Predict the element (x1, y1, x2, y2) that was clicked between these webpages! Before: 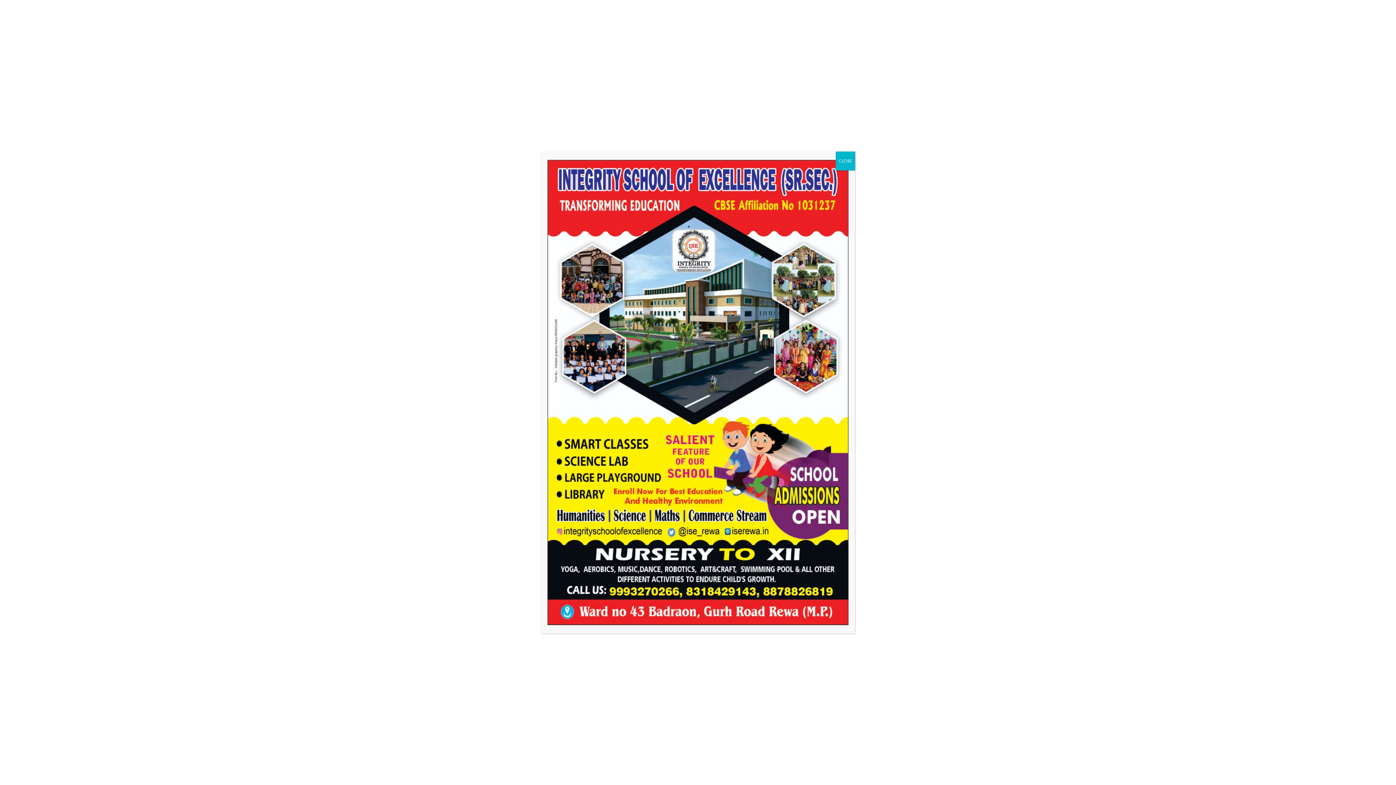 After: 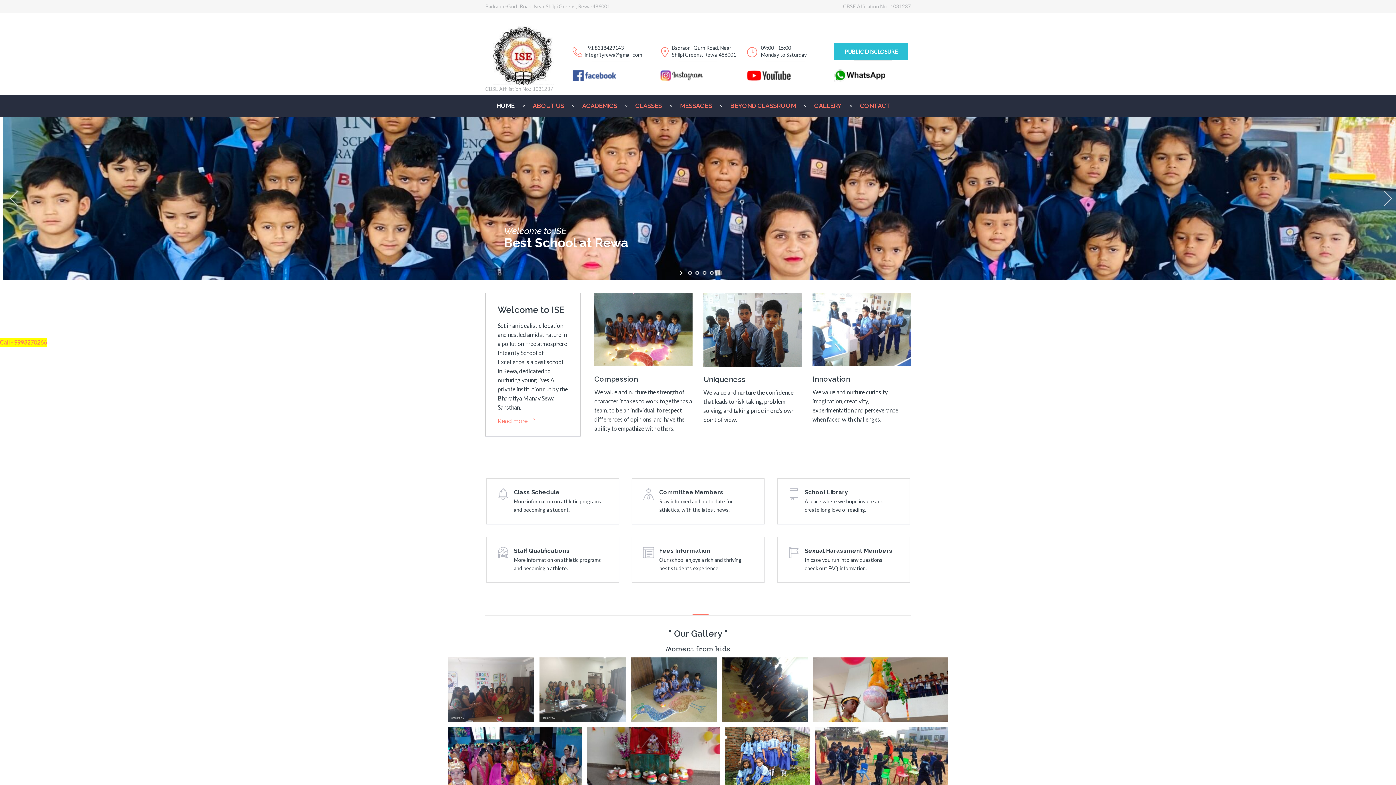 Action: label: Close bbox: (836, 151, 855, 170)